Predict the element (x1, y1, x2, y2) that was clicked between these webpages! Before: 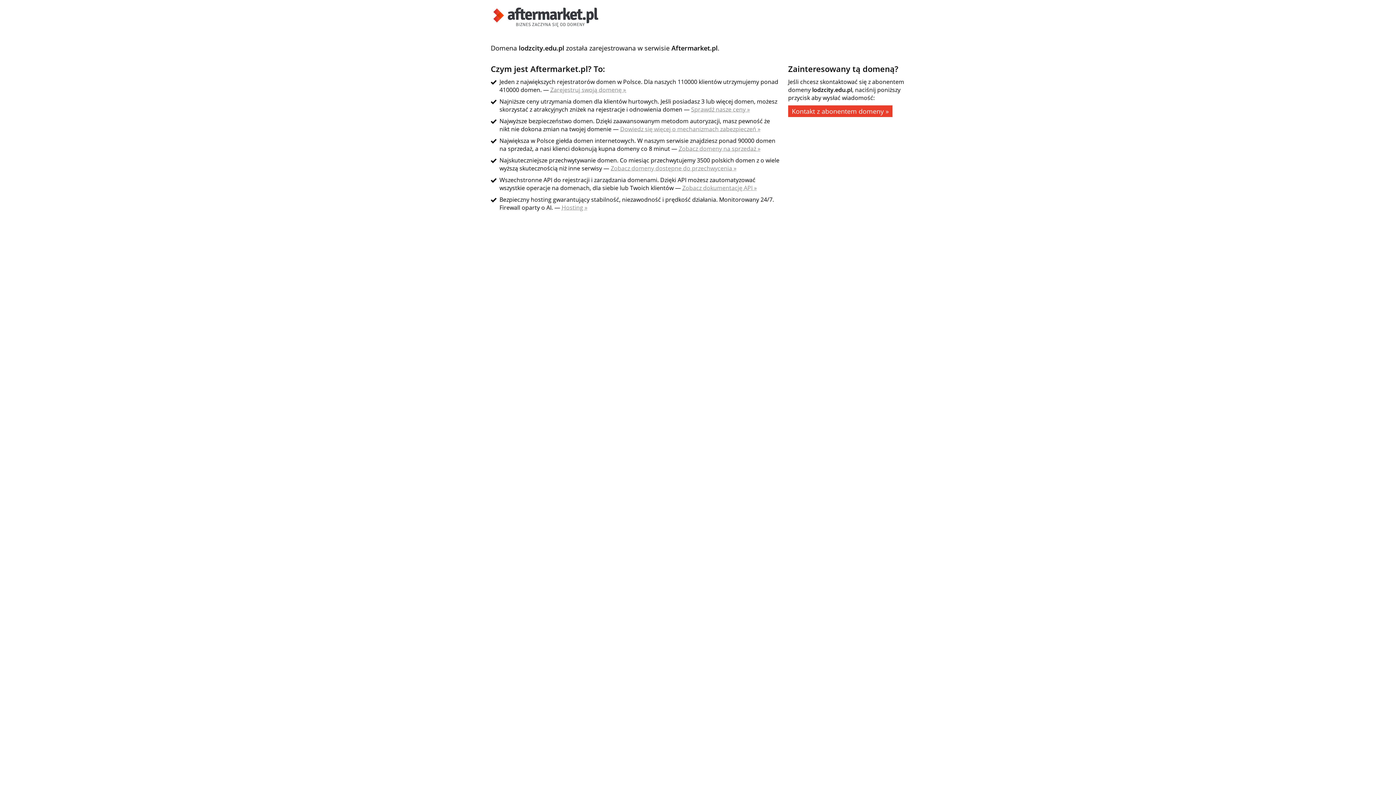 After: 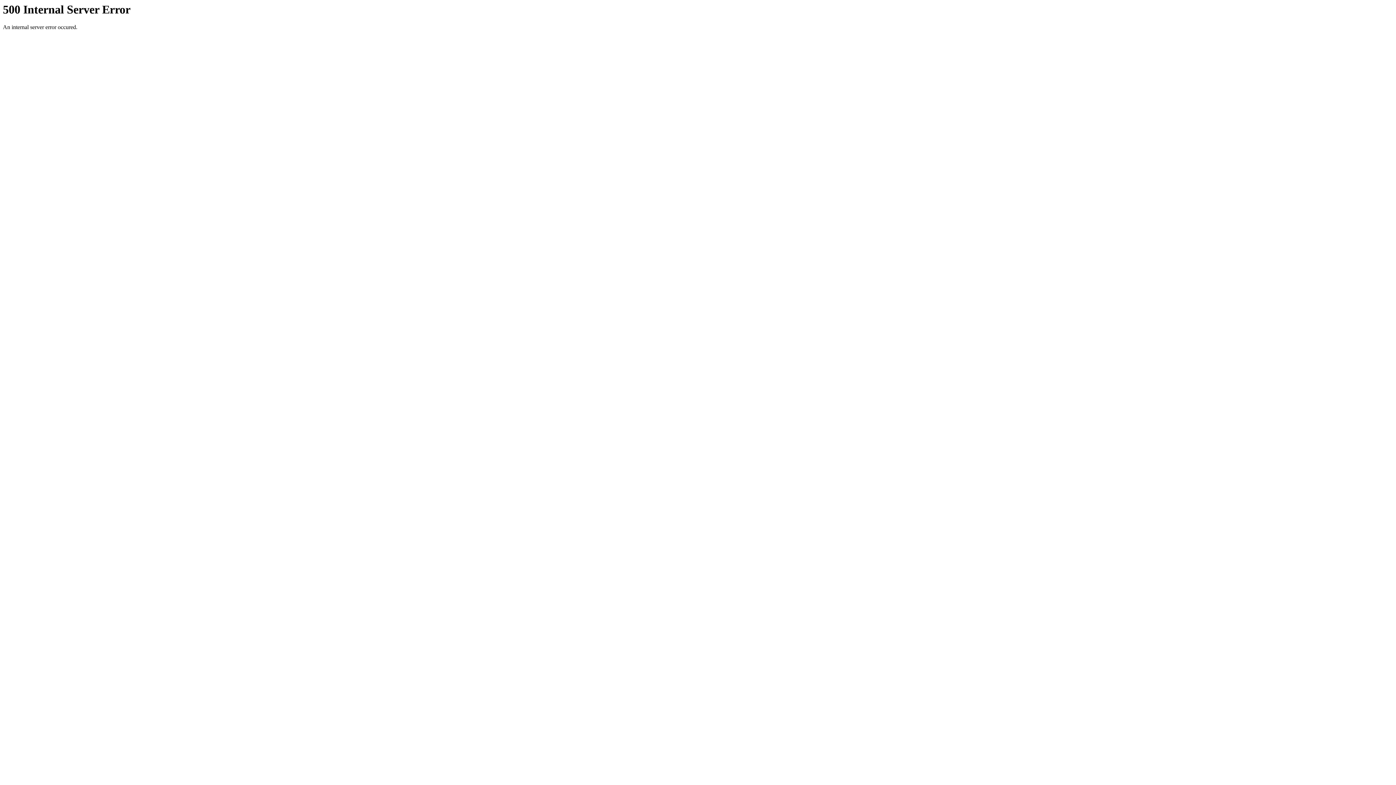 Action: label: Zarejestruj swoją domenę » bbox: (550, 85, 626, 93)